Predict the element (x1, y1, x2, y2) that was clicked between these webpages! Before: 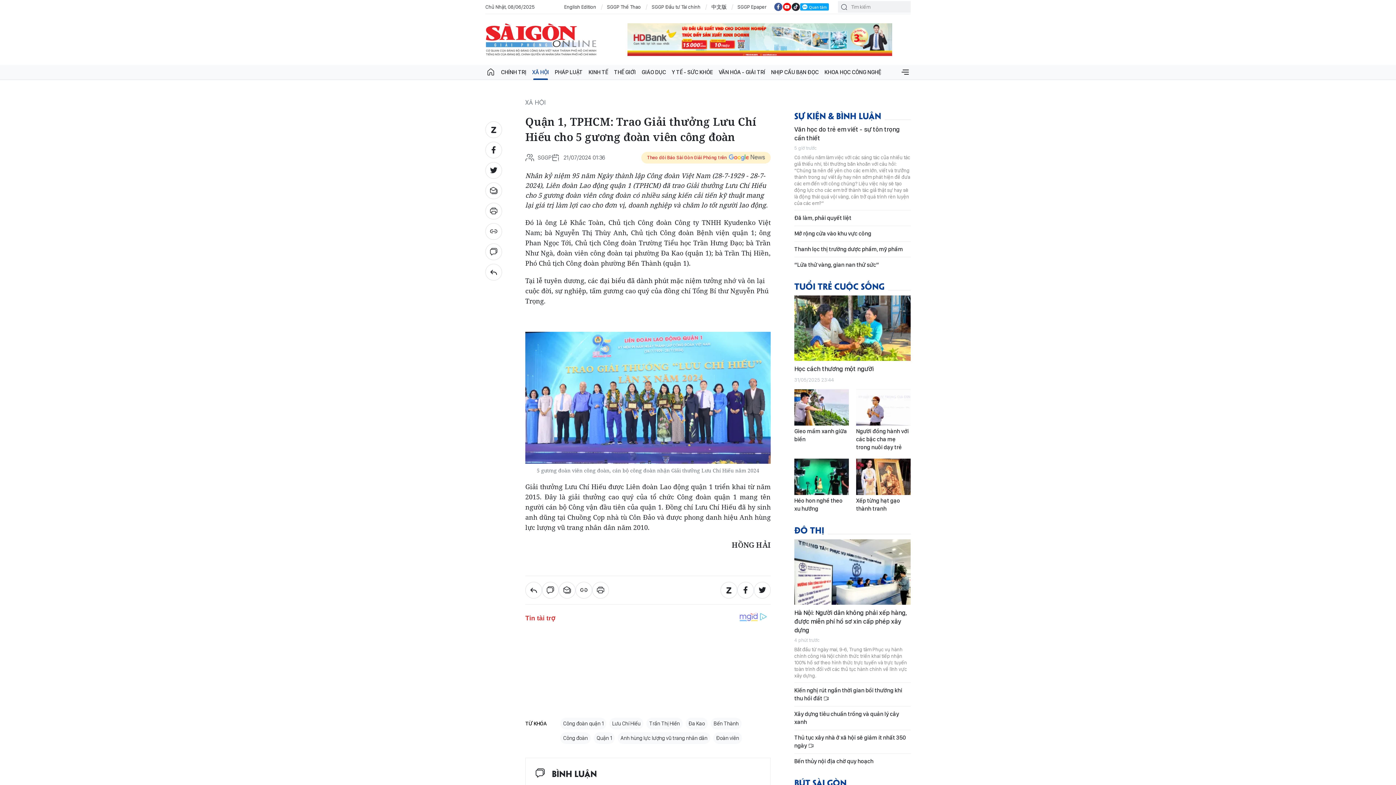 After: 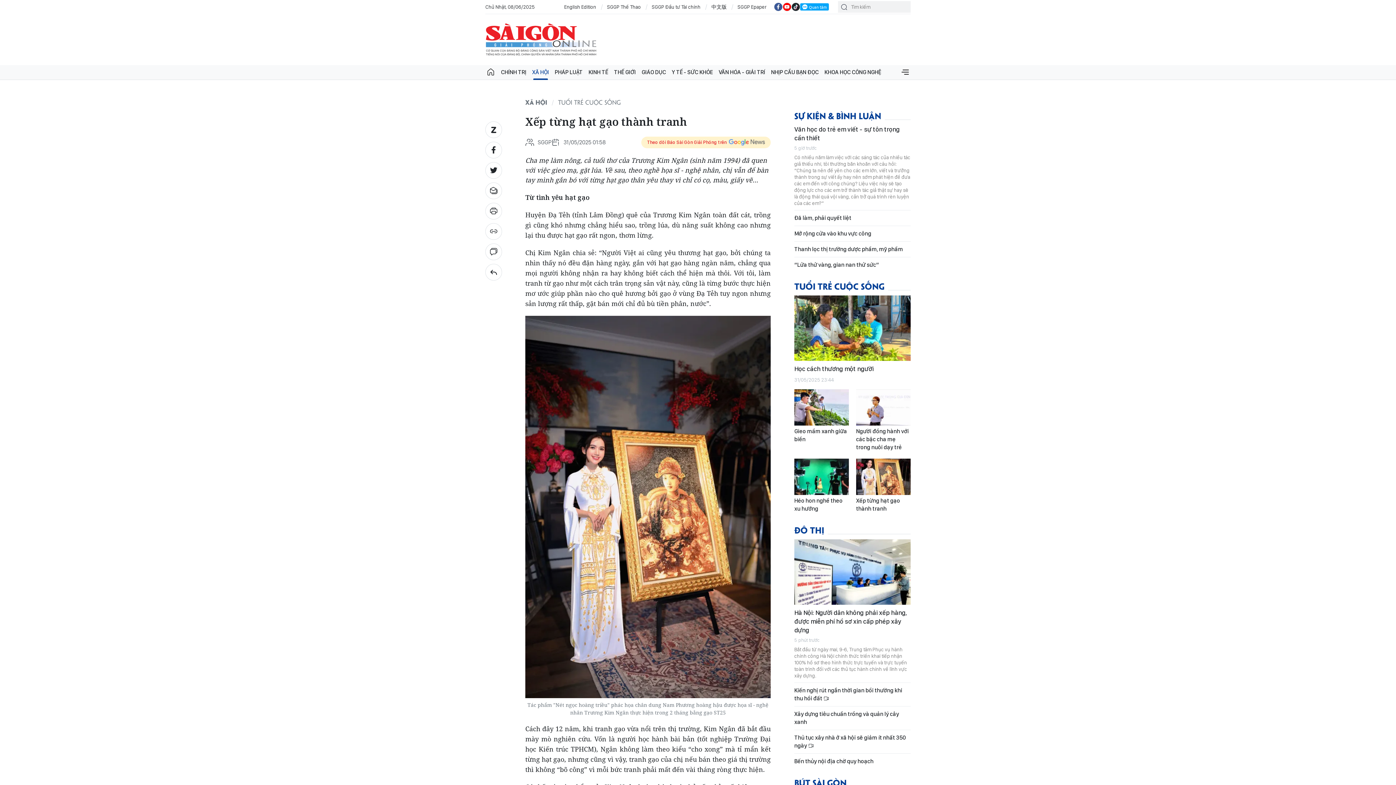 Action: bbox: (856, 458, 910, 495)